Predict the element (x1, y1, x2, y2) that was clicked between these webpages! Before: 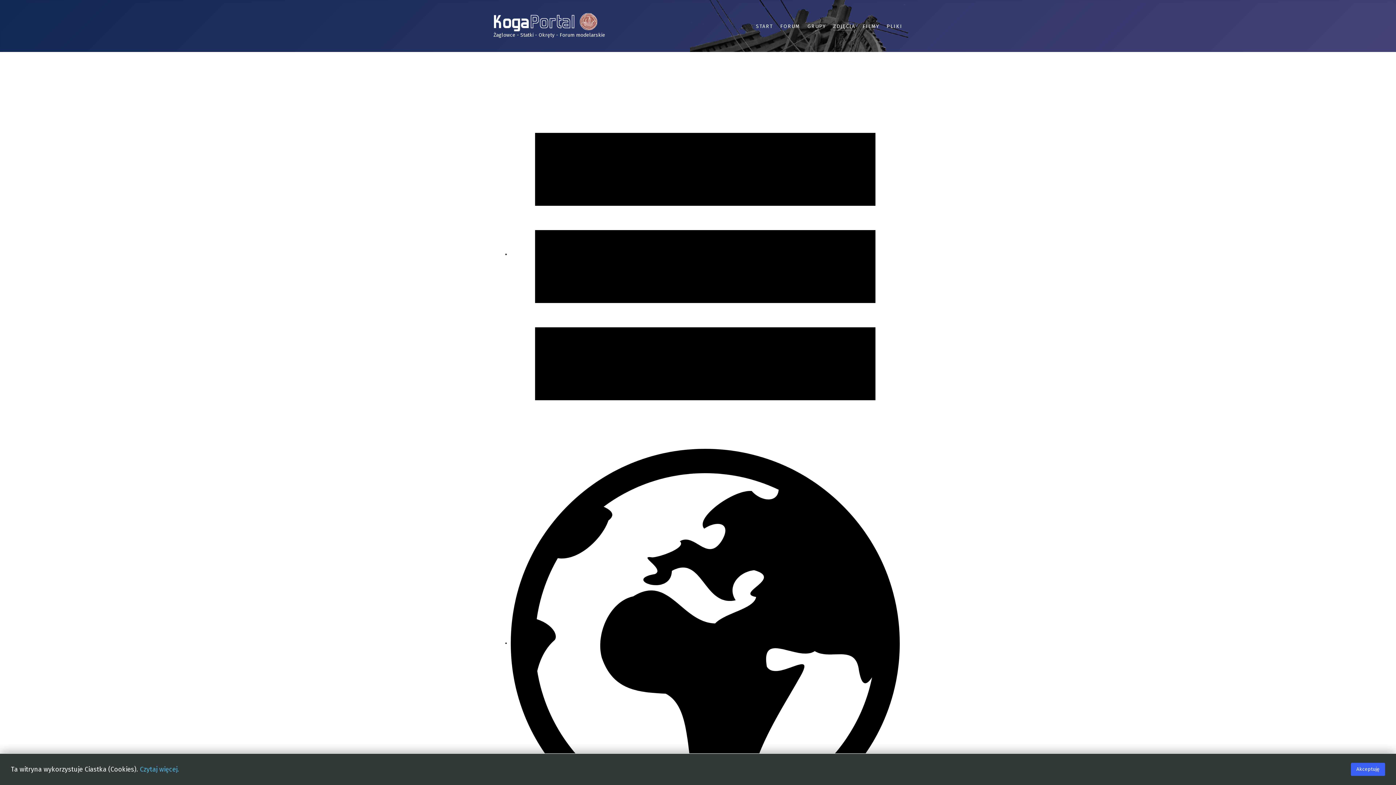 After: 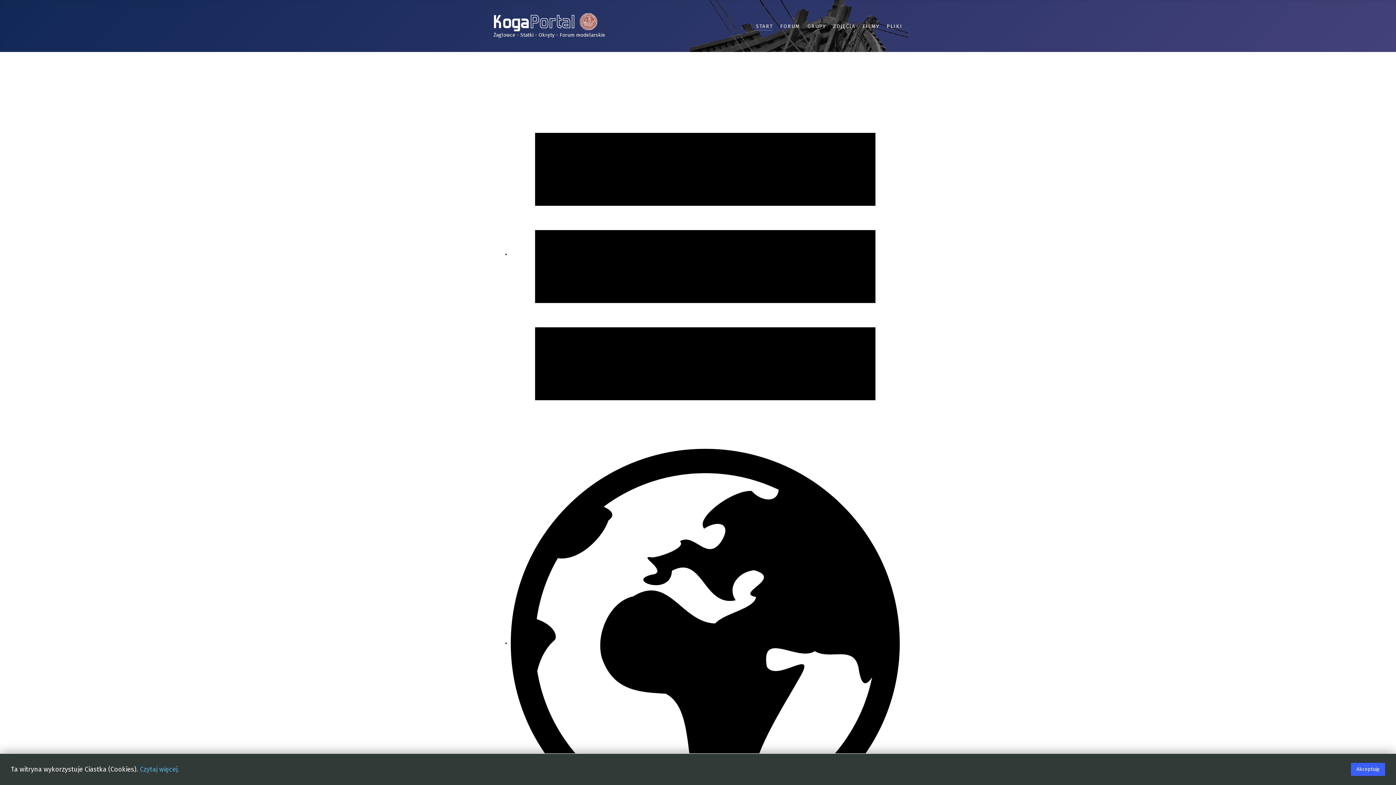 Action: bbox: (756, 21, 773, 30) label: START